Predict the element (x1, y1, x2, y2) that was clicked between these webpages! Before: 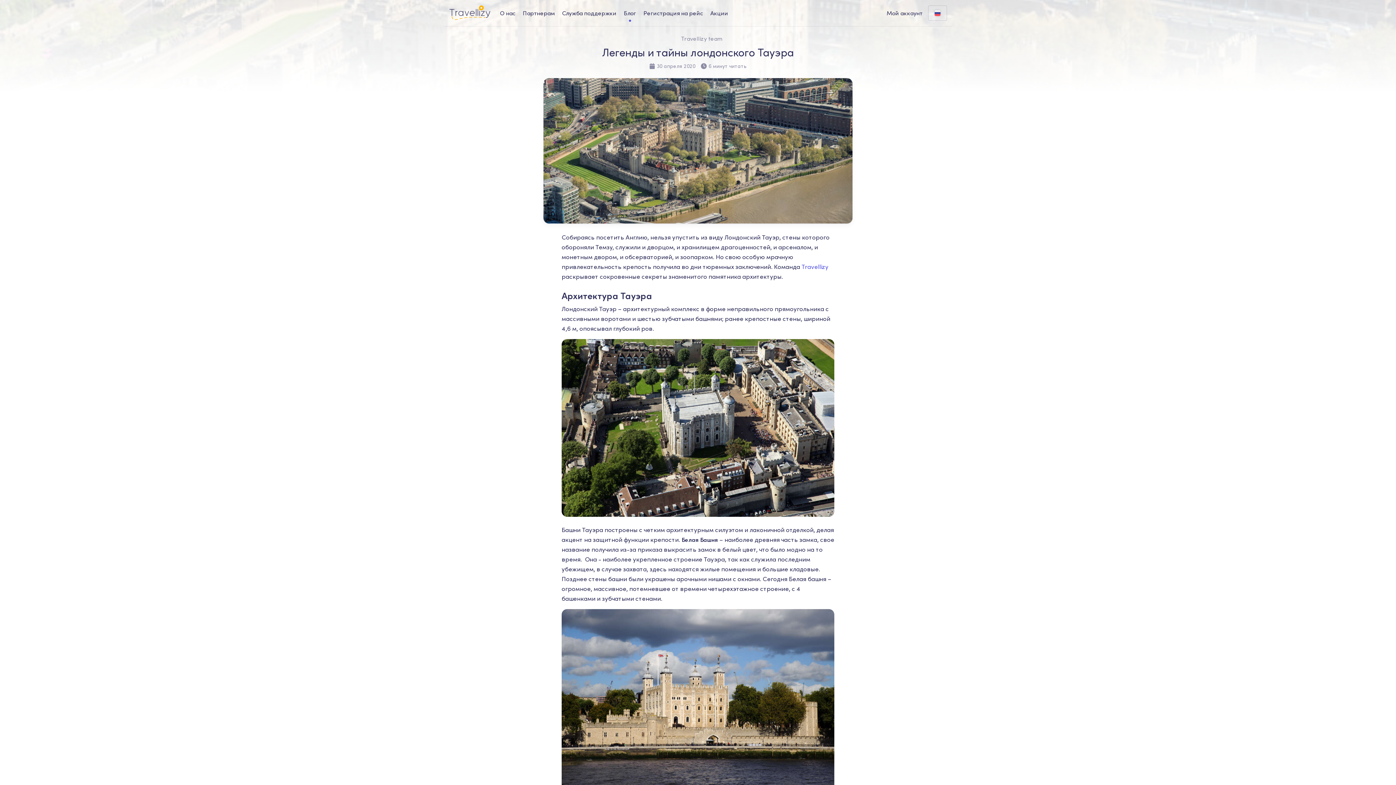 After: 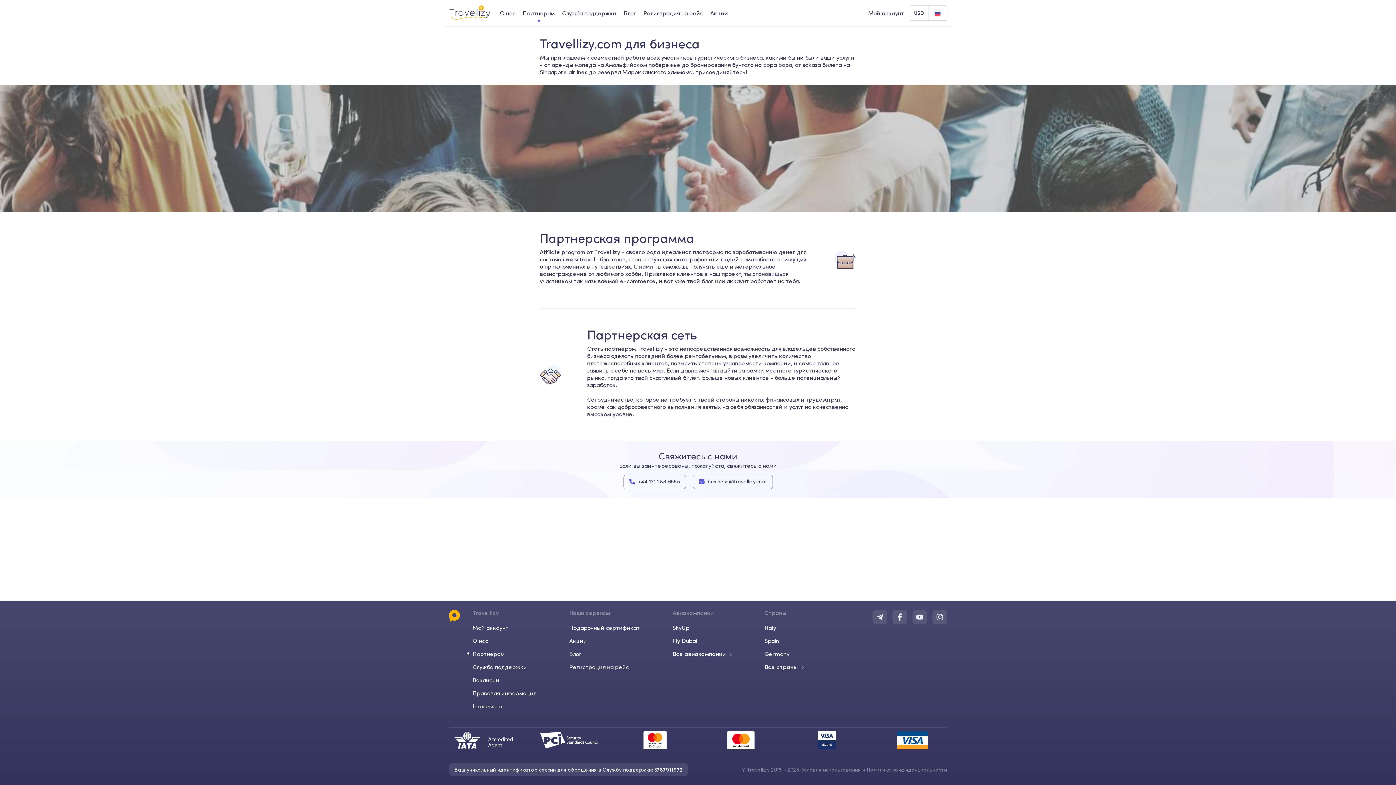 Action: label: business-desktop bbox: (522, 10, 554, 16)